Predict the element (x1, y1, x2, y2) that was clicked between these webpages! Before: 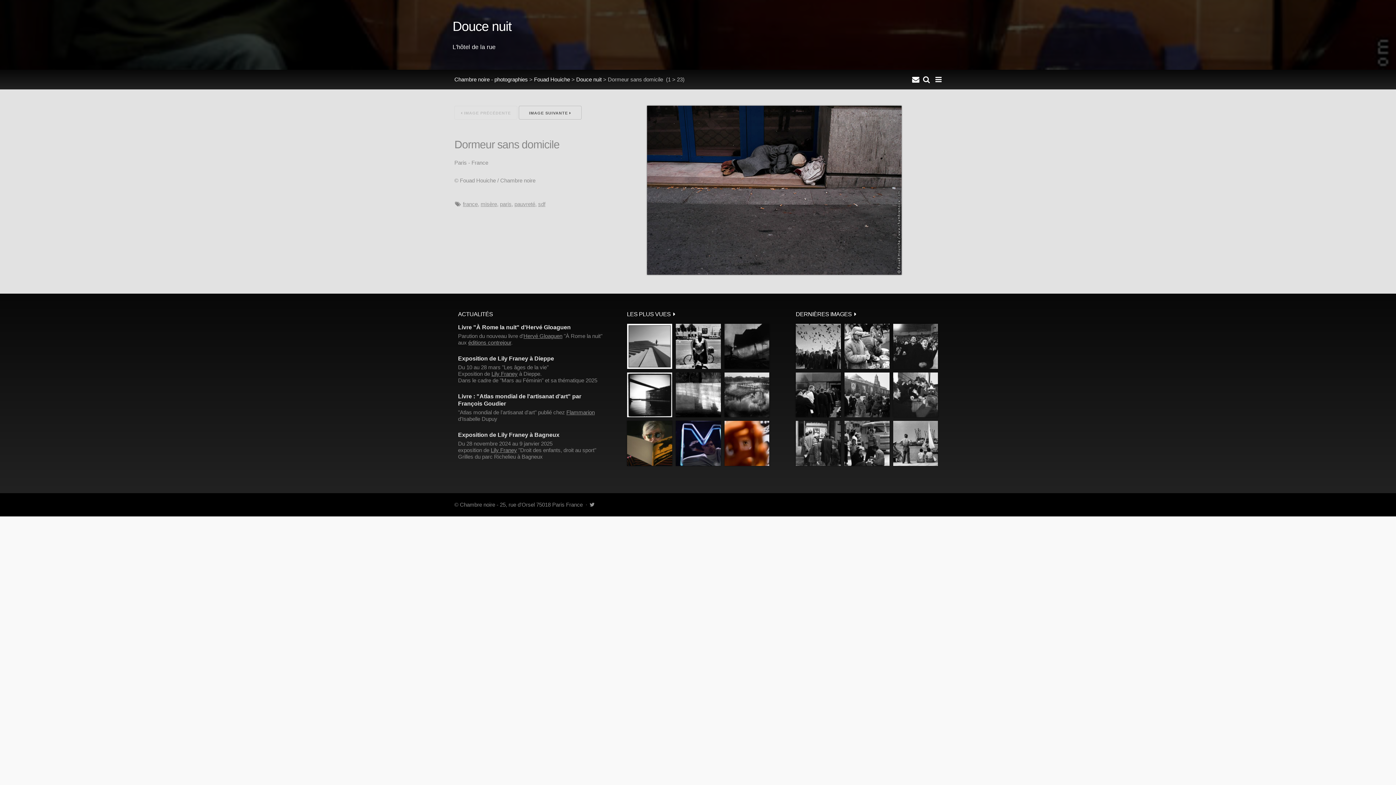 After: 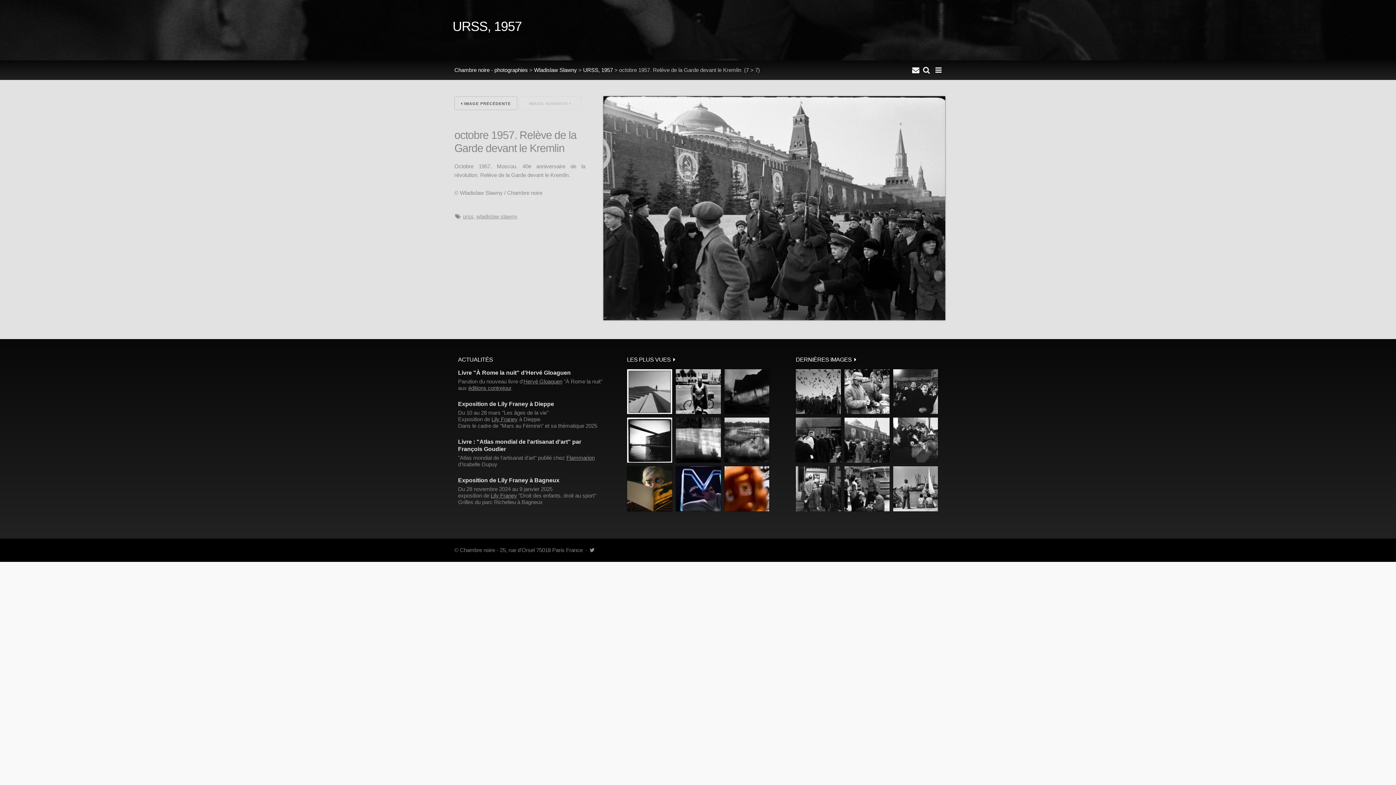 Action: label: 
 bbox: (844, 372, 889, 417)